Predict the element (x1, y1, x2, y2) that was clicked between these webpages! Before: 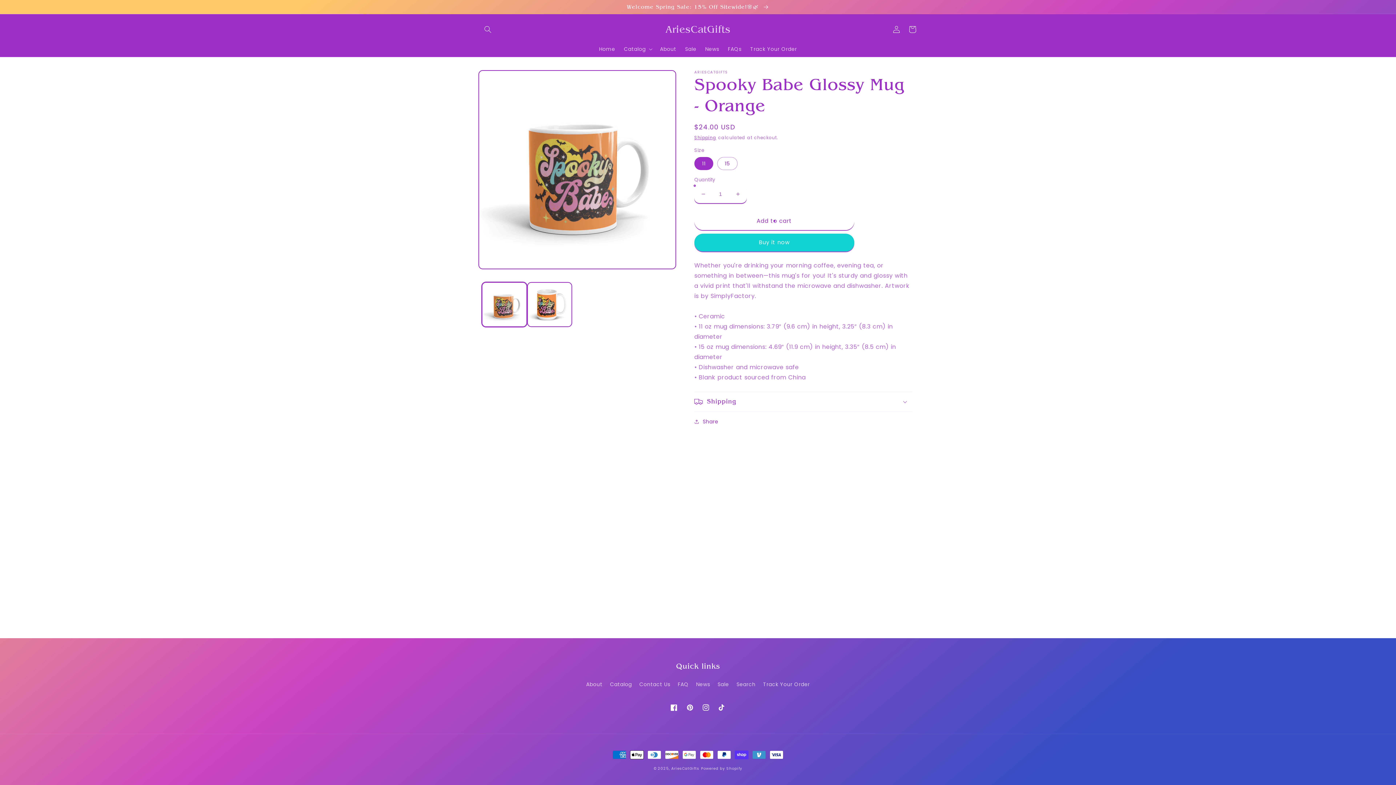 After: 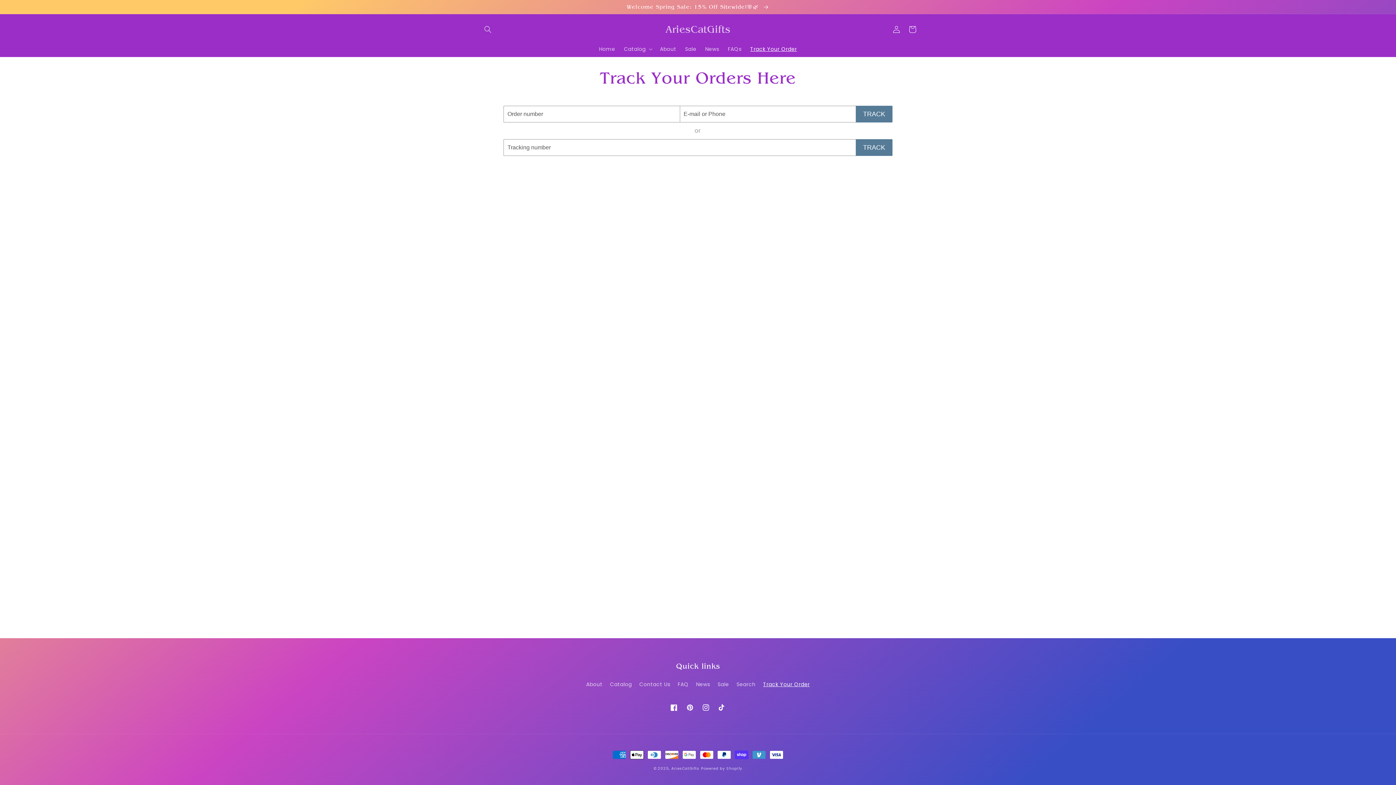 Action: bbox: (763, 678, 810, 691) label: Track Your Order